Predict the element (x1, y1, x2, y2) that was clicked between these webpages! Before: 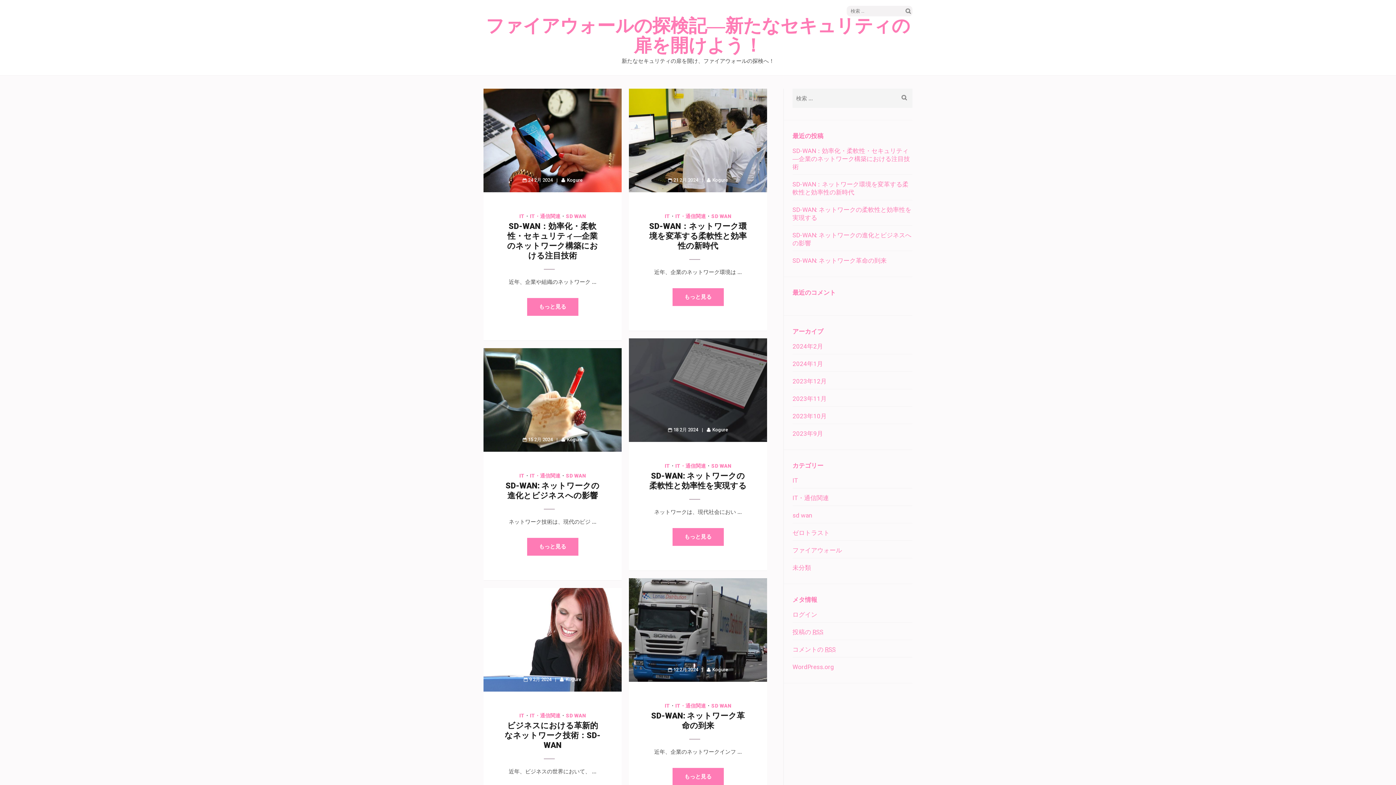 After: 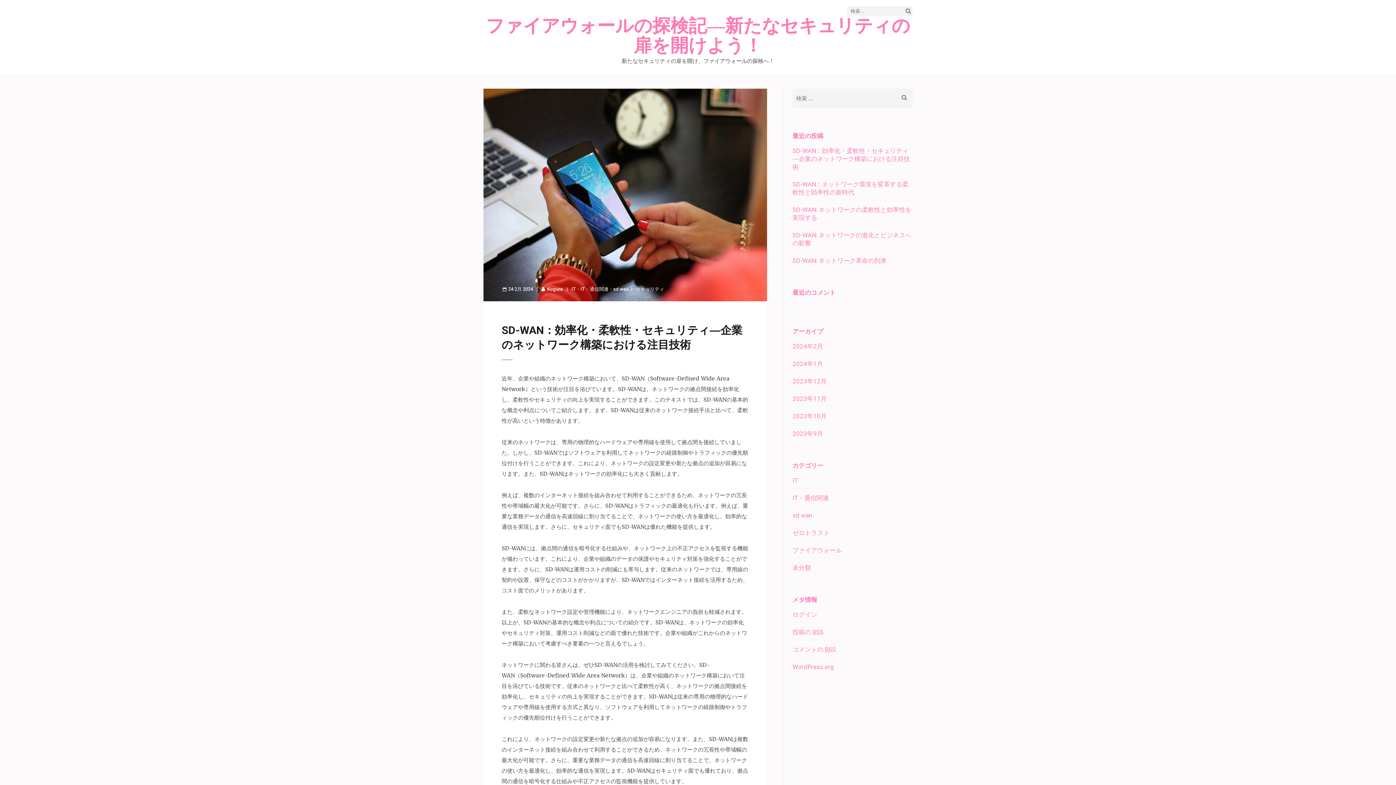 Action: label: SD-WAN：効率化・柔軟性・セキュリティ―企業のネットワーク構築における注目技術 bbox: (792, 147, 910, 170)